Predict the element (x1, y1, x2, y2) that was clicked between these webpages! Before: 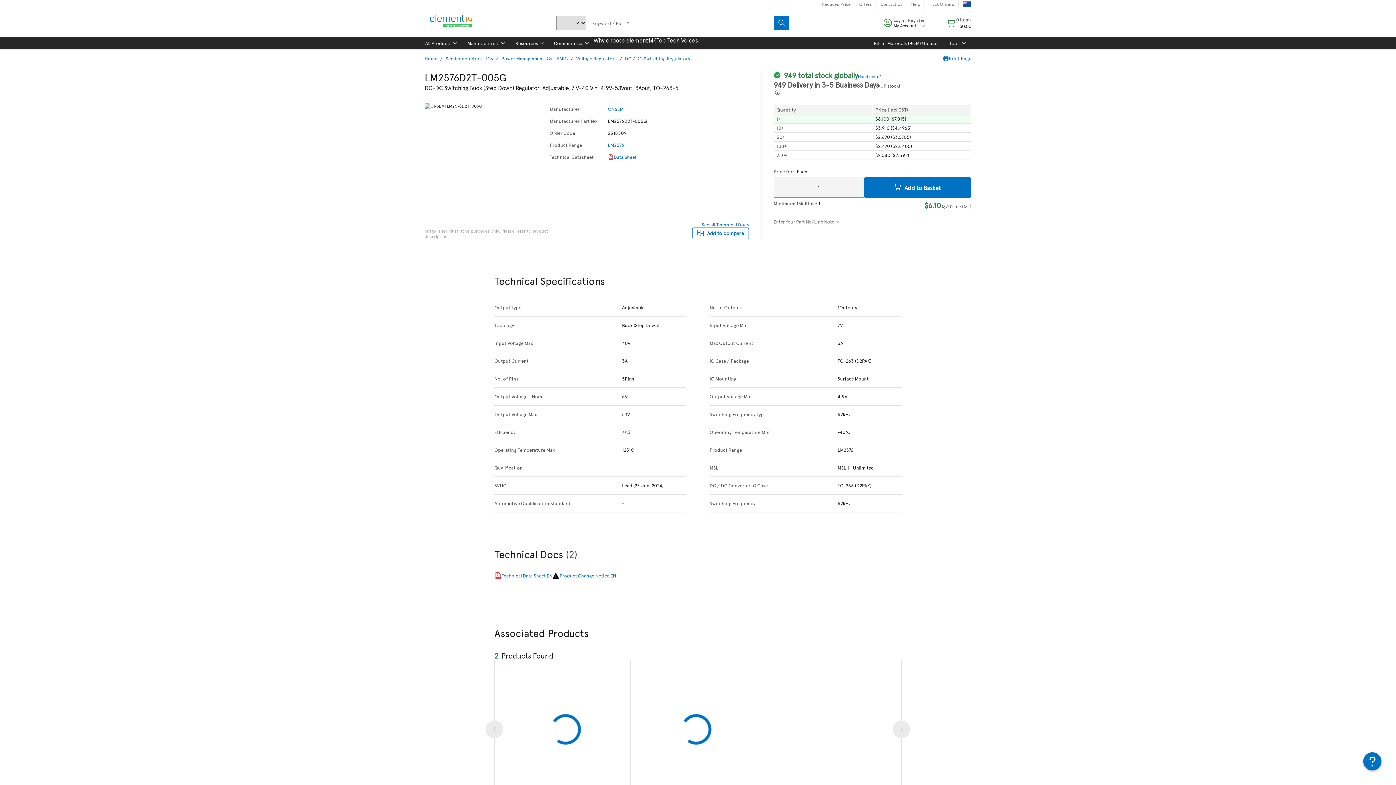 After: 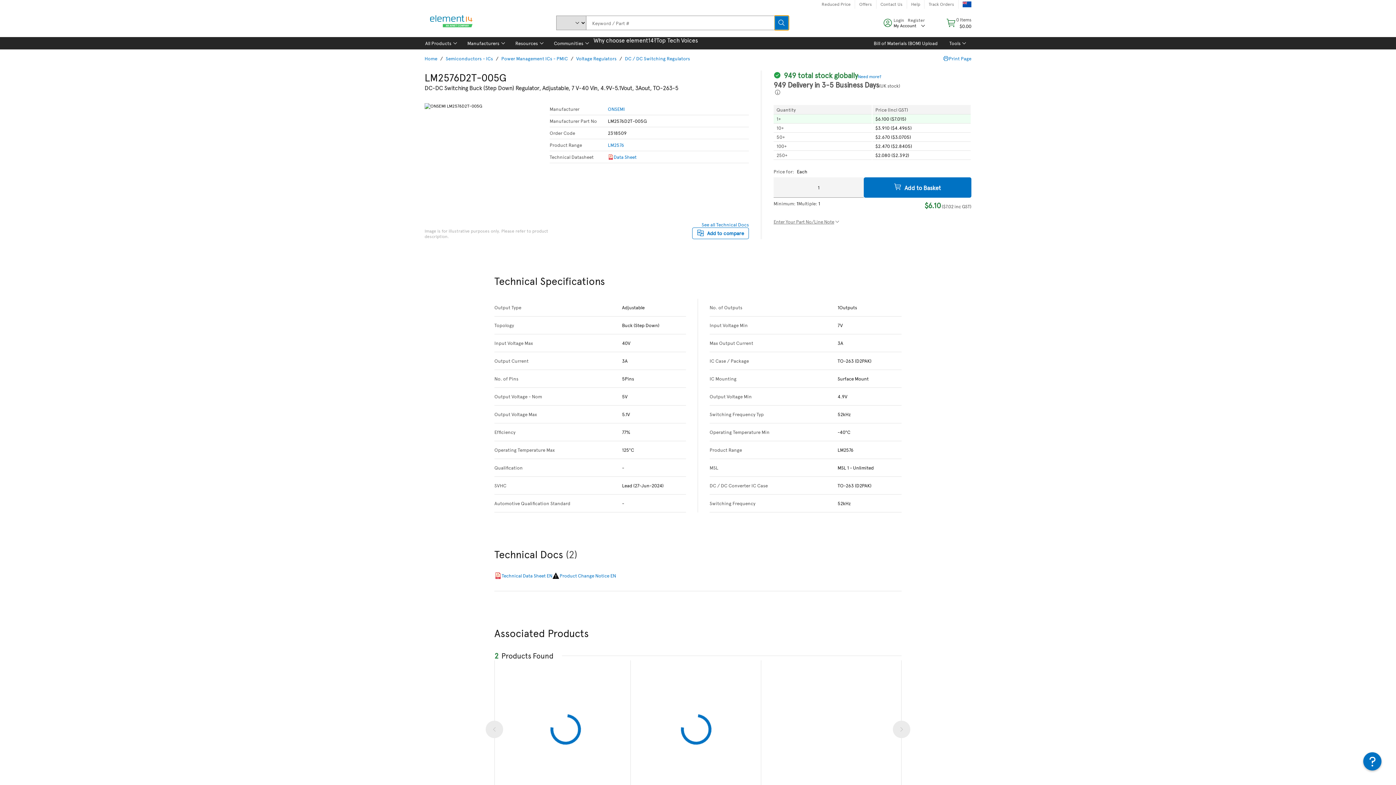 Action: label: Search bbox: (774, 15, 789, 30)